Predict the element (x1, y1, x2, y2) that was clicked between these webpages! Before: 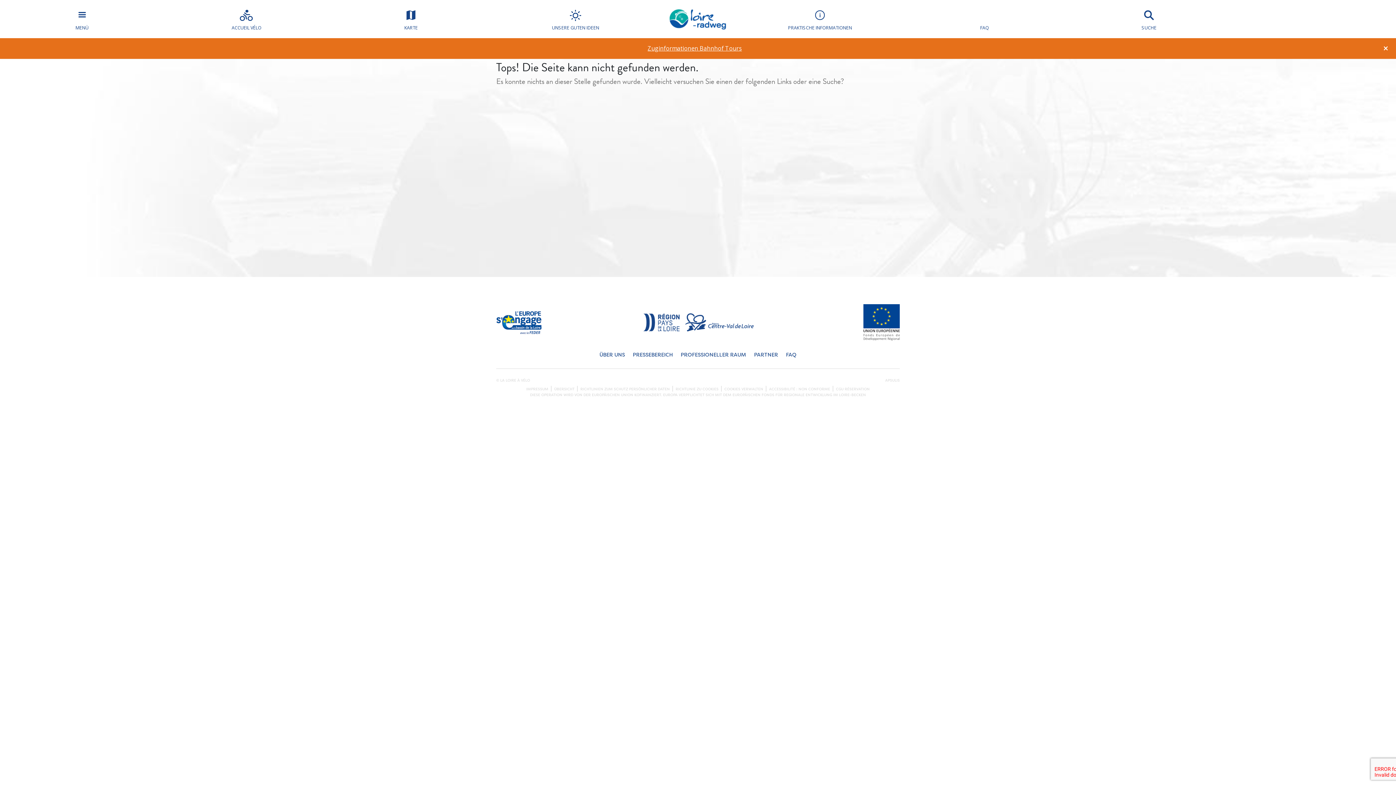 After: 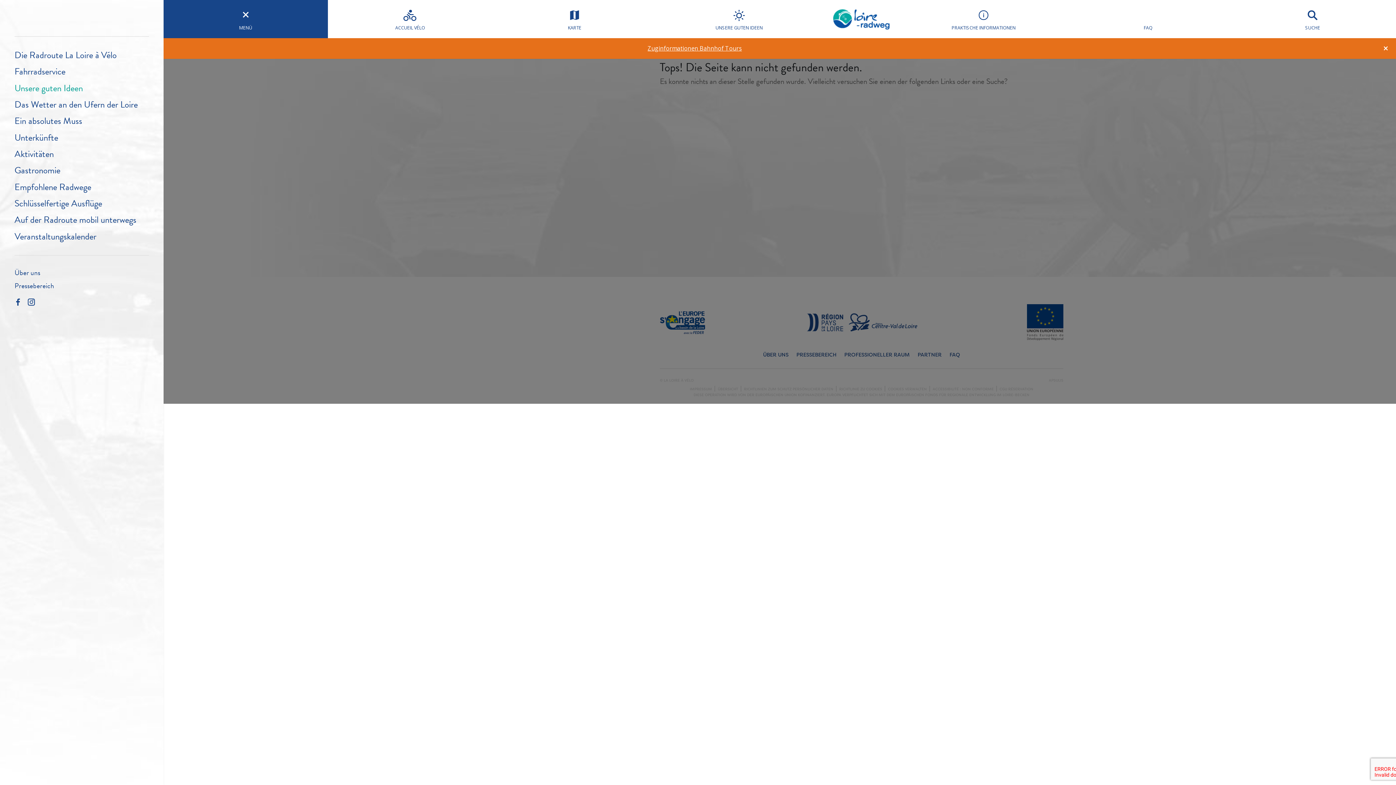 Action: label: MENÜ bbox: (0, 0, 164, 38)